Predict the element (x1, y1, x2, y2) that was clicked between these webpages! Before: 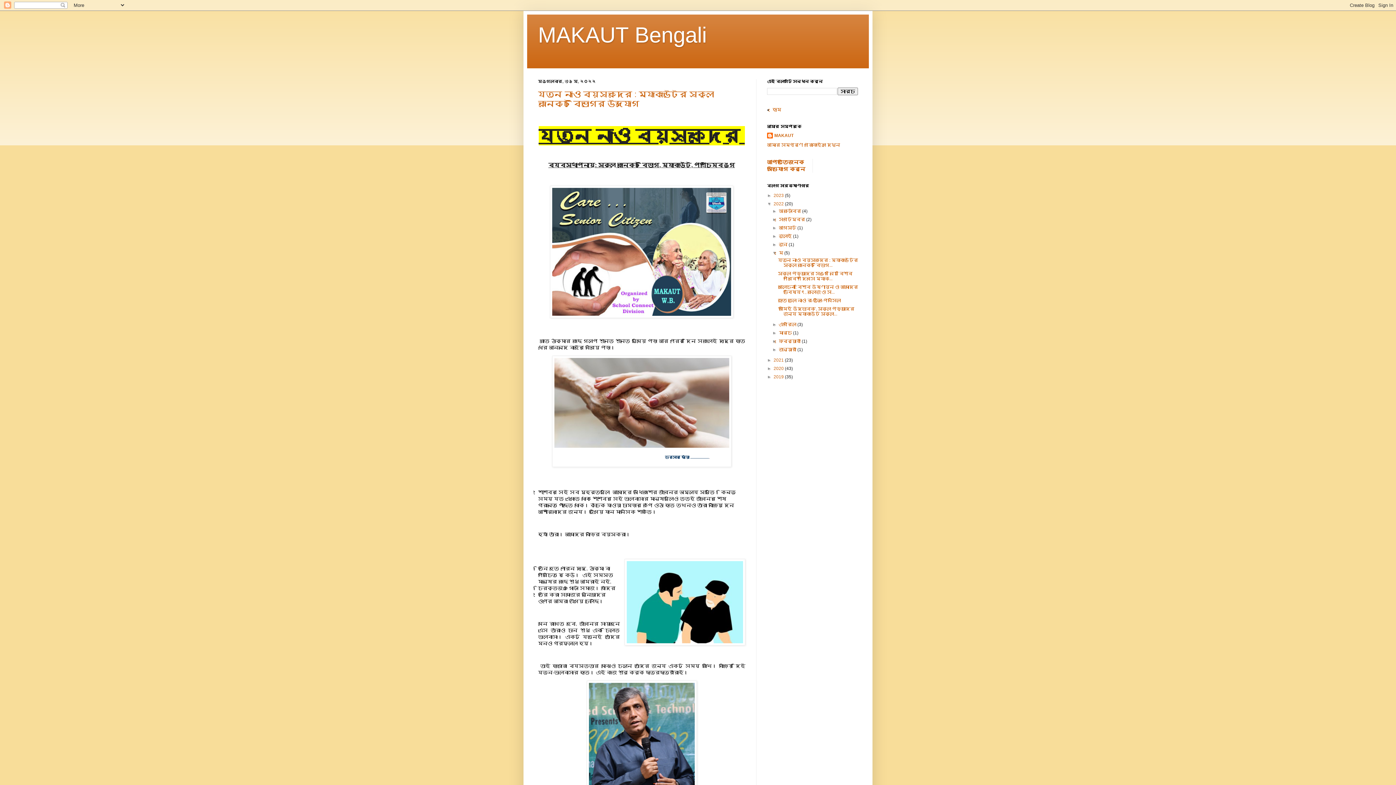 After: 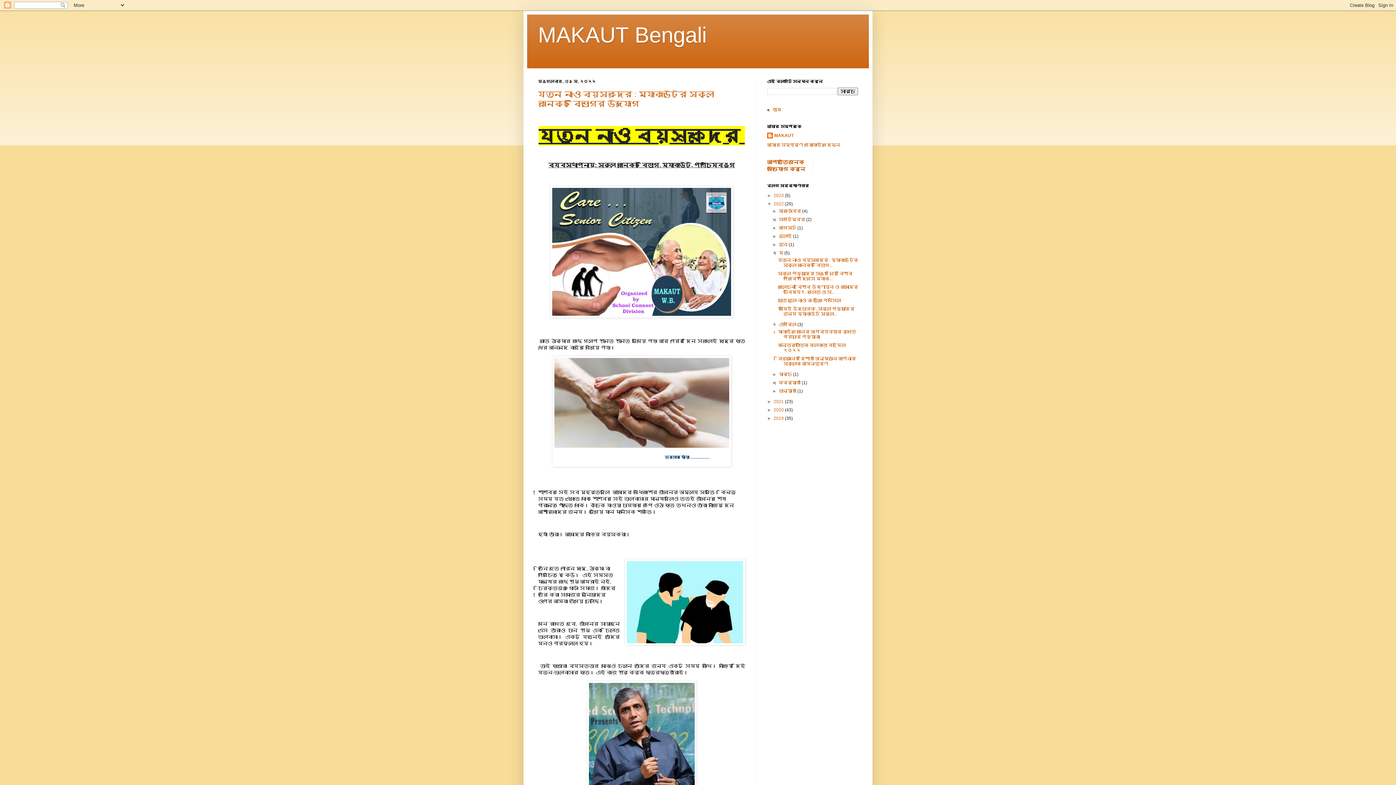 Action: bbox: (772, 322, 779, 327) label: ►  